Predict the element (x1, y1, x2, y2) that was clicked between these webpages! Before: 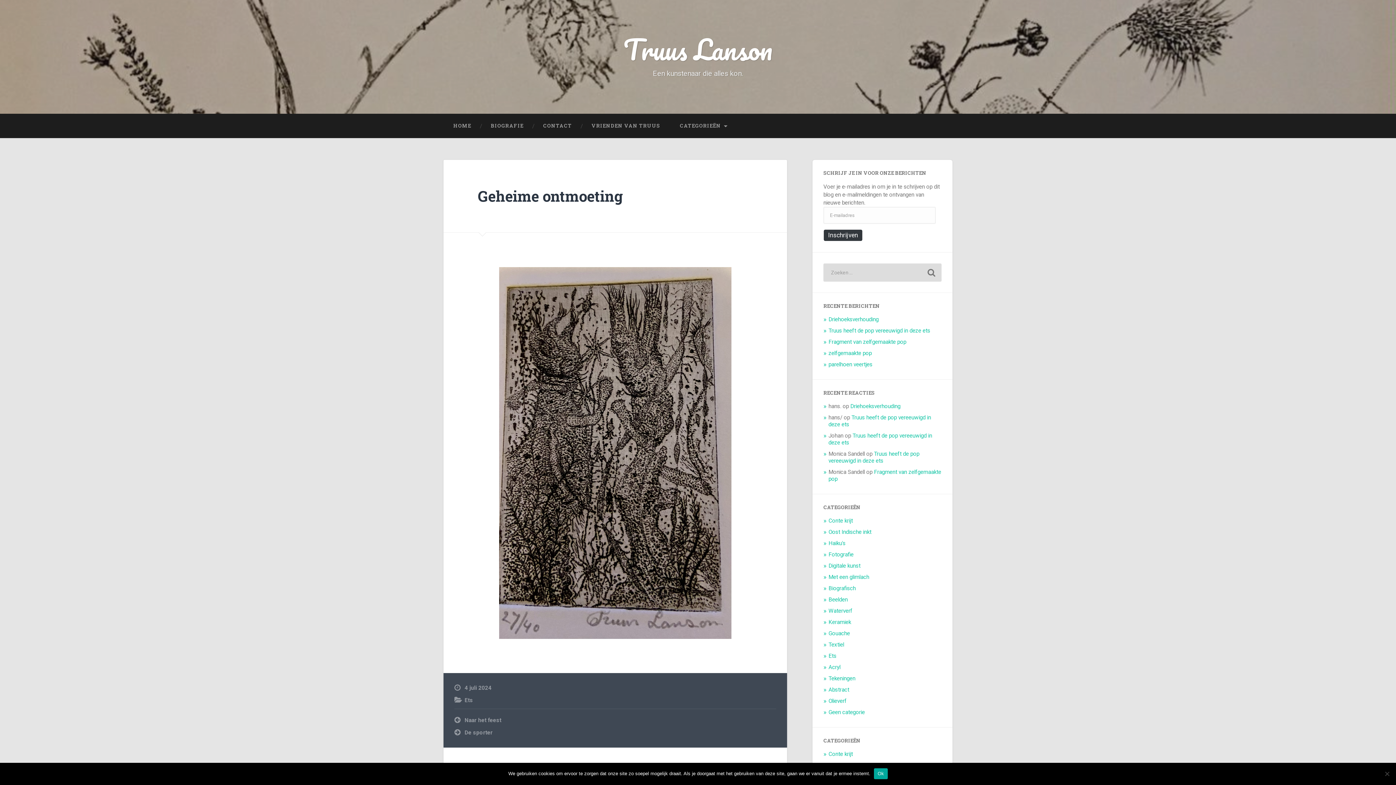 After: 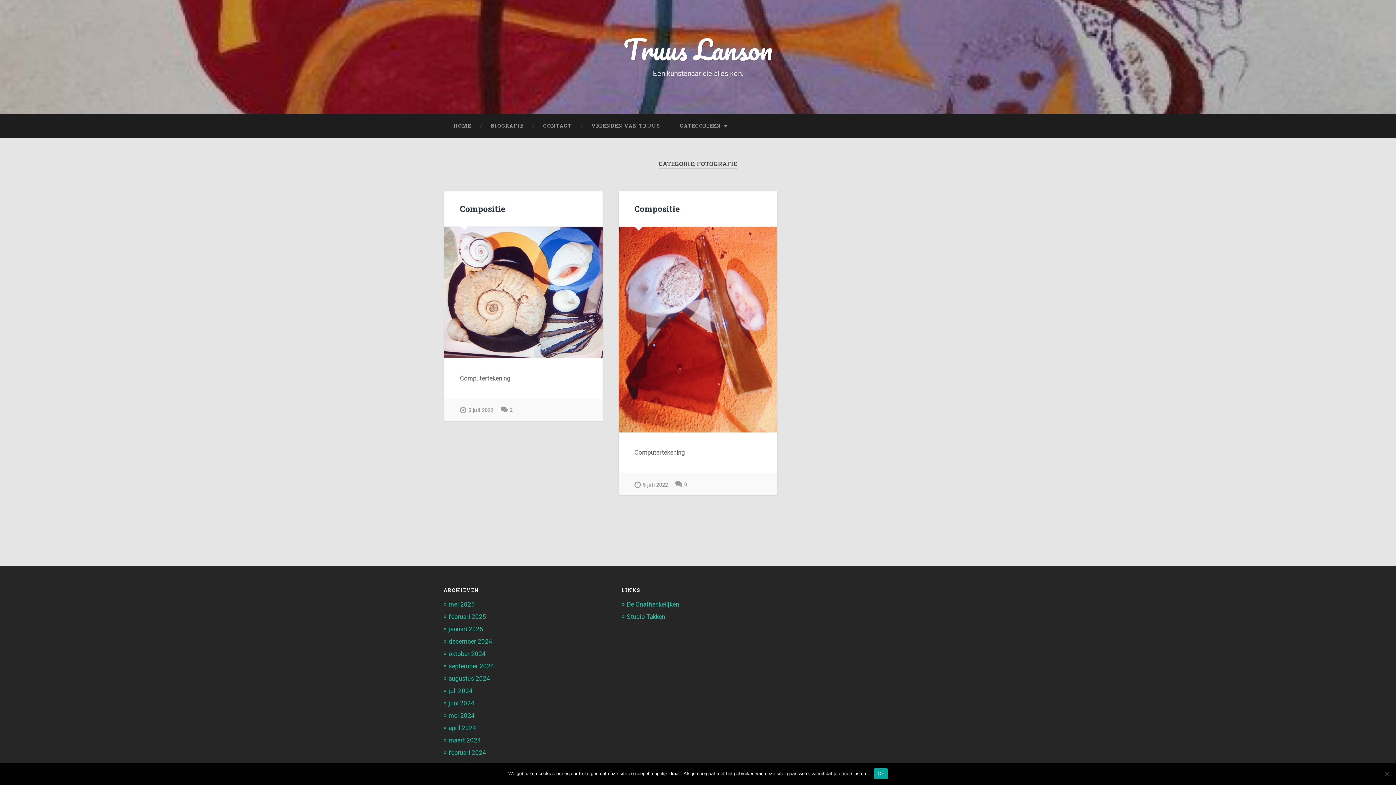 Action: bbox: (828, 551, 853, 558) label: Fotografie